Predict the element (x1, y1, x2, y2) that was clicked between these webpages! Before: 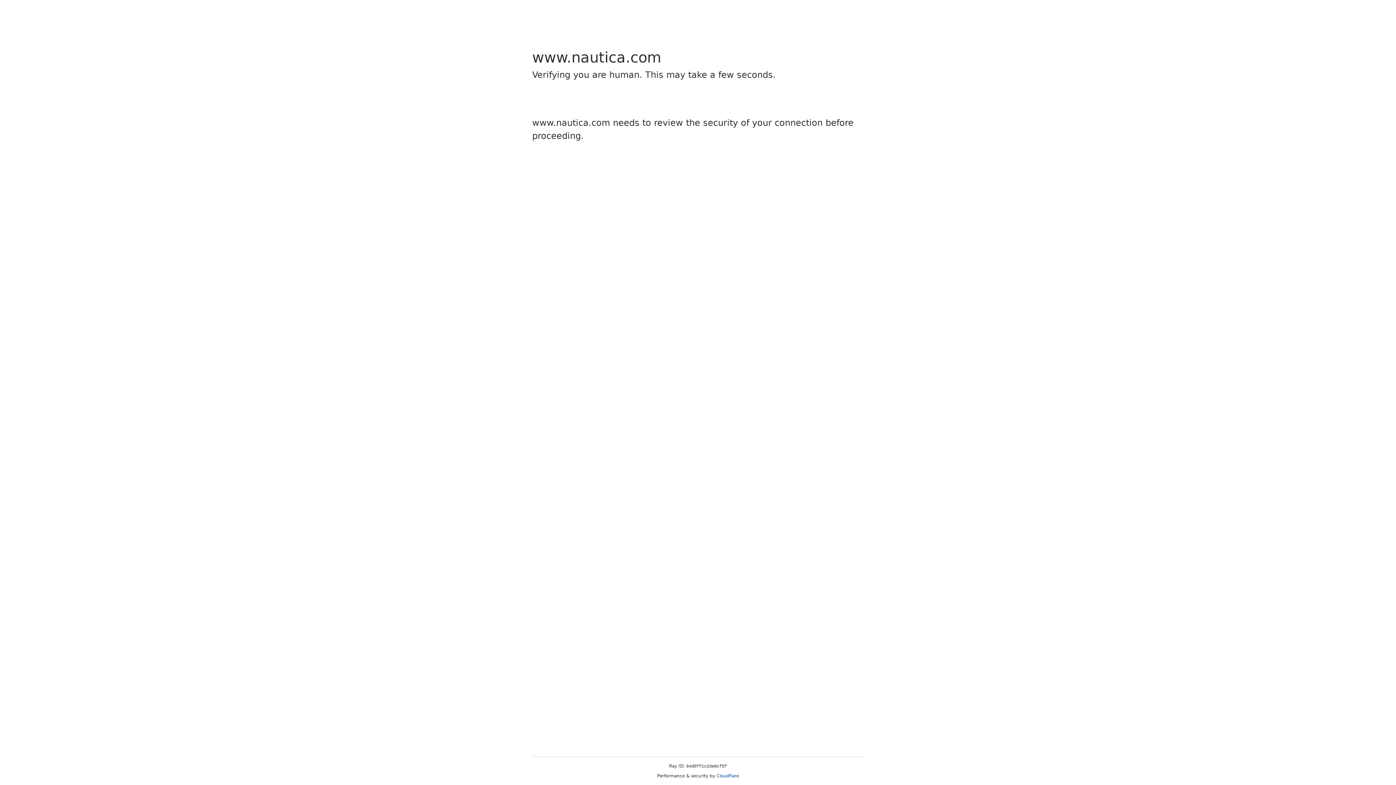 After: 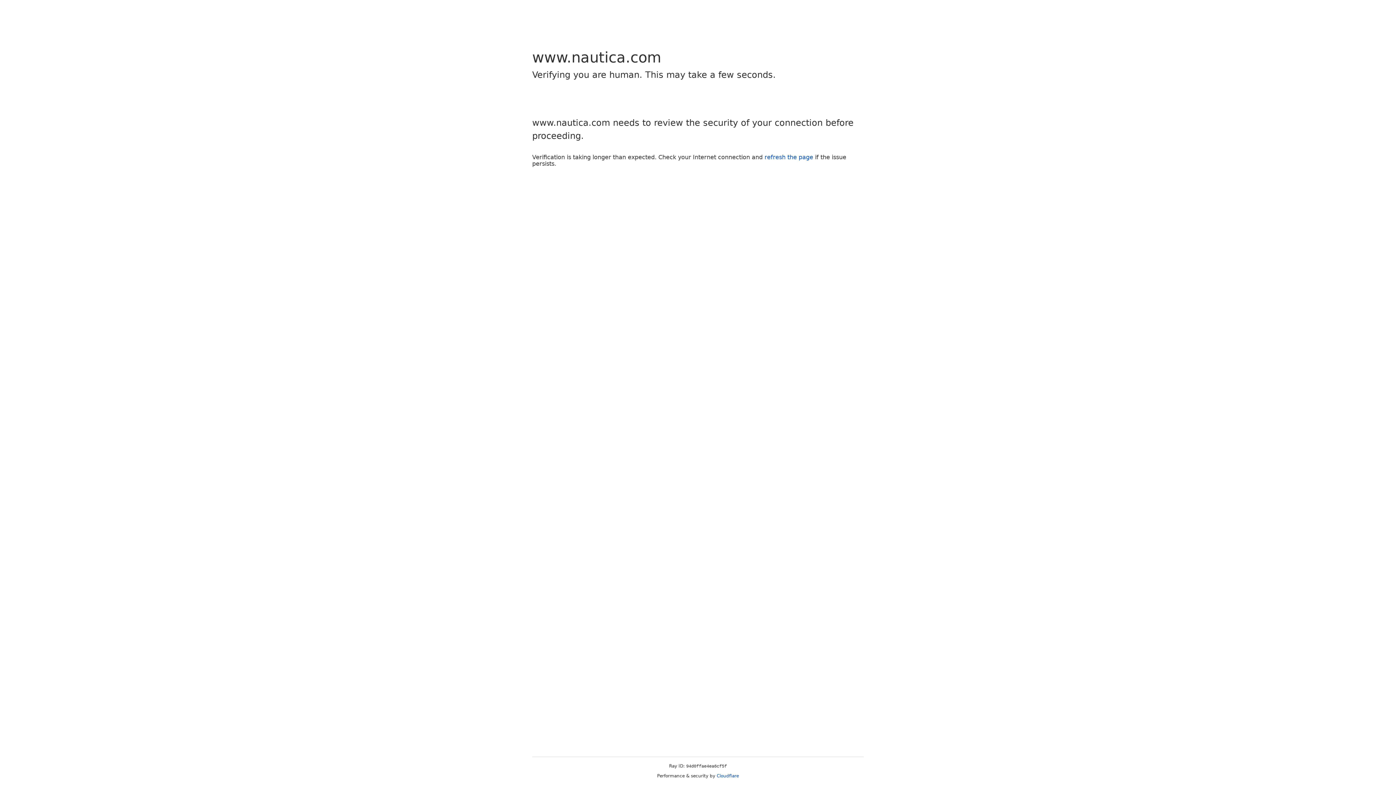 Action: bbox: (716, 773, 739, 778) label: Cloudflare